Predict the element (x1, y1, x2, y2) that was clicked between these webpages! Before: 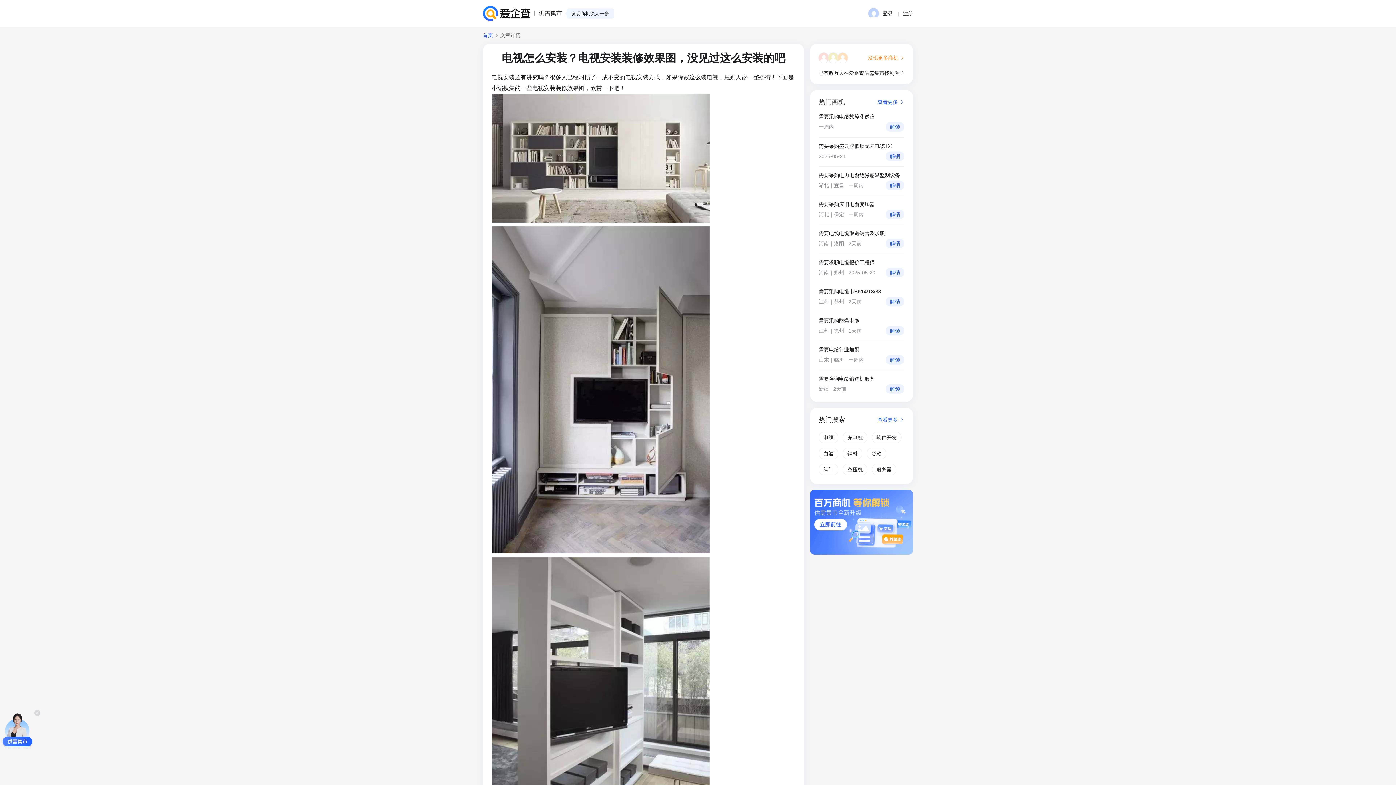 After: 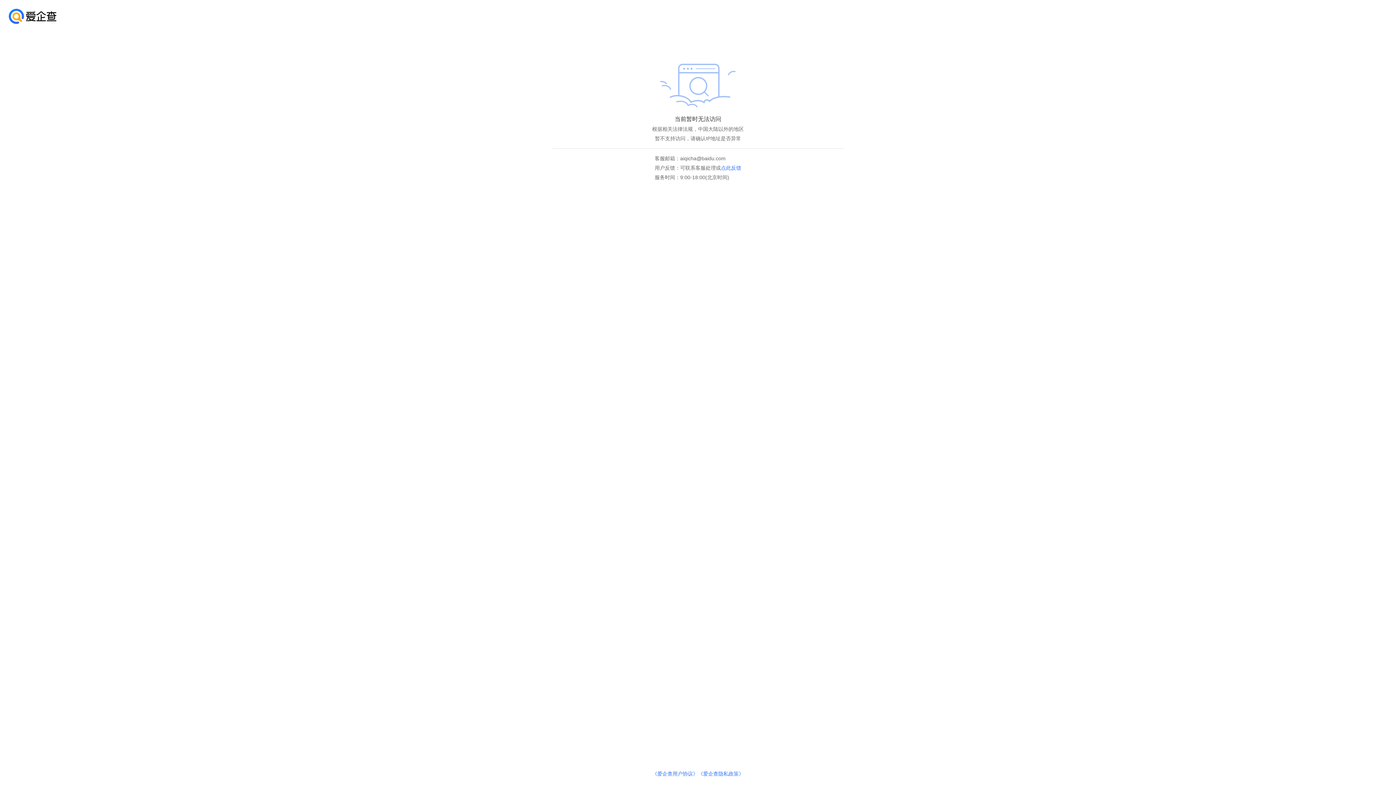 Action: bbox: (482, 5, 530, 21)